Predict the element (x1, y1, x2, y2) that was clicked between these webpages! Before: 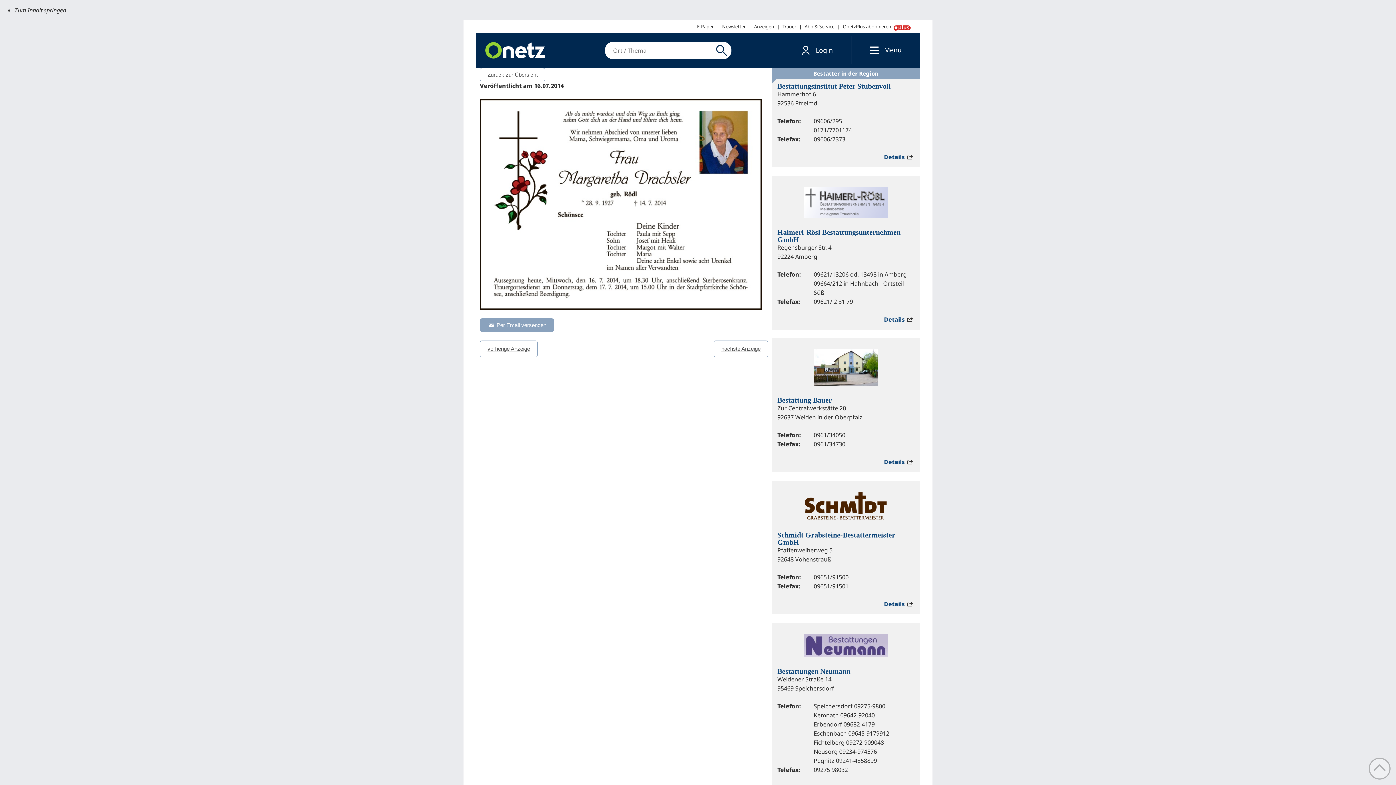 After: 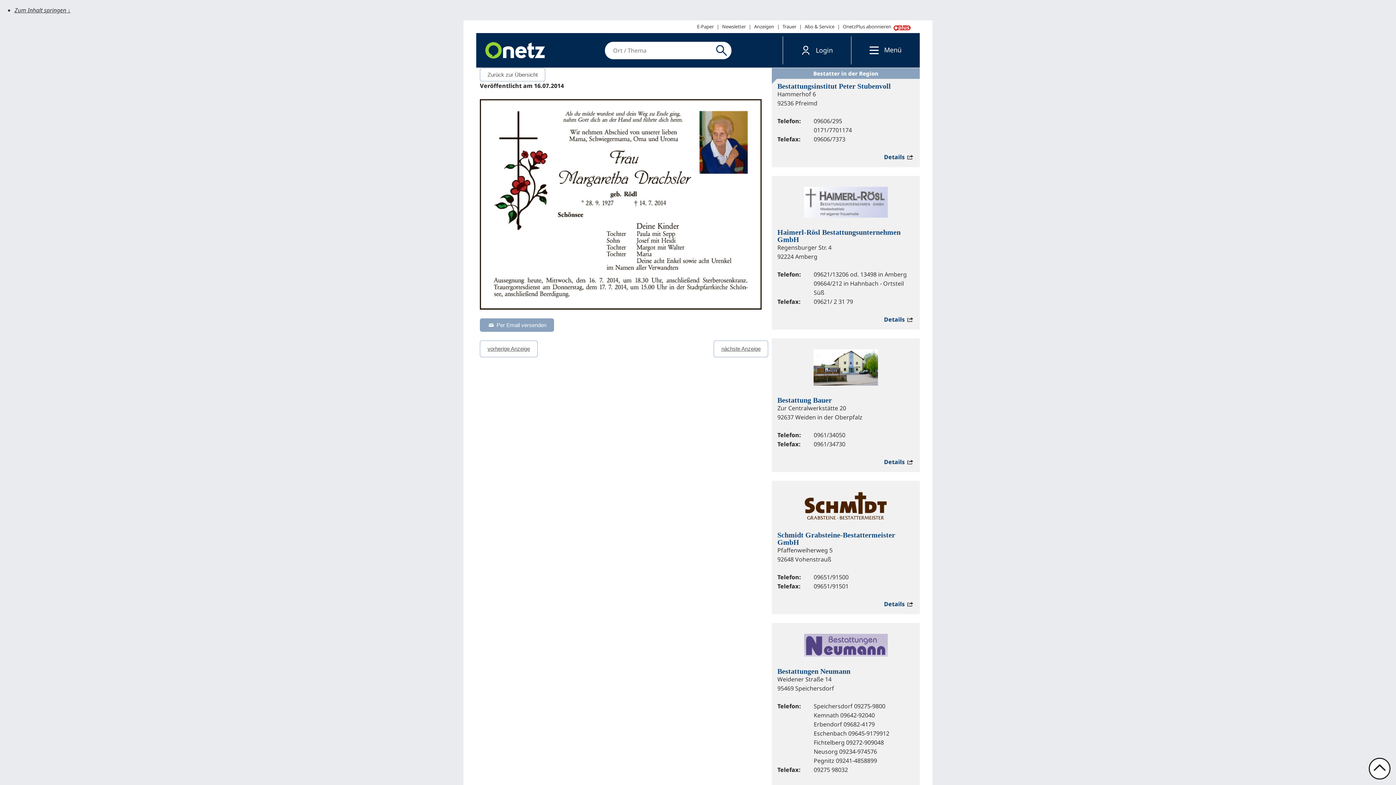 Action: bbox: (1369, 758, 1390, 780) label: Nach oben